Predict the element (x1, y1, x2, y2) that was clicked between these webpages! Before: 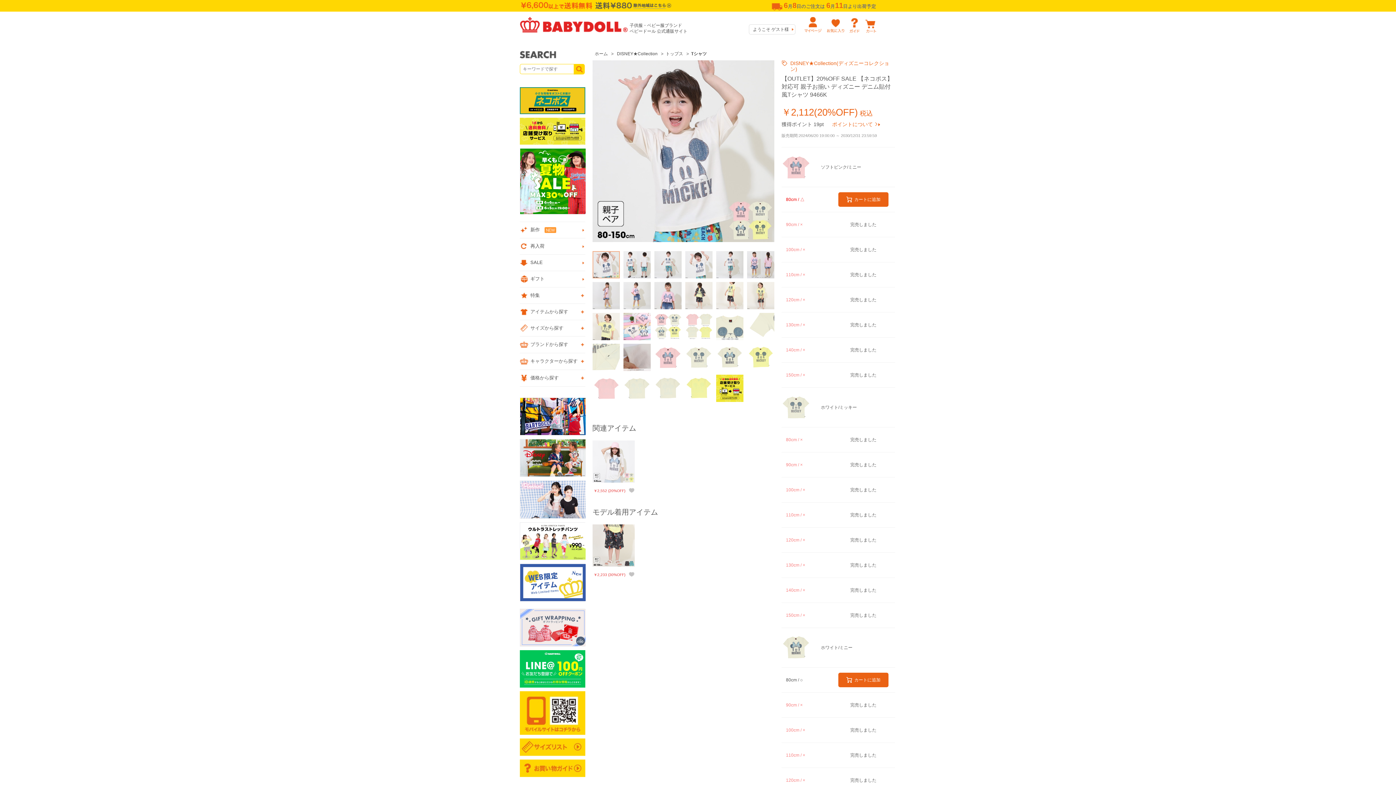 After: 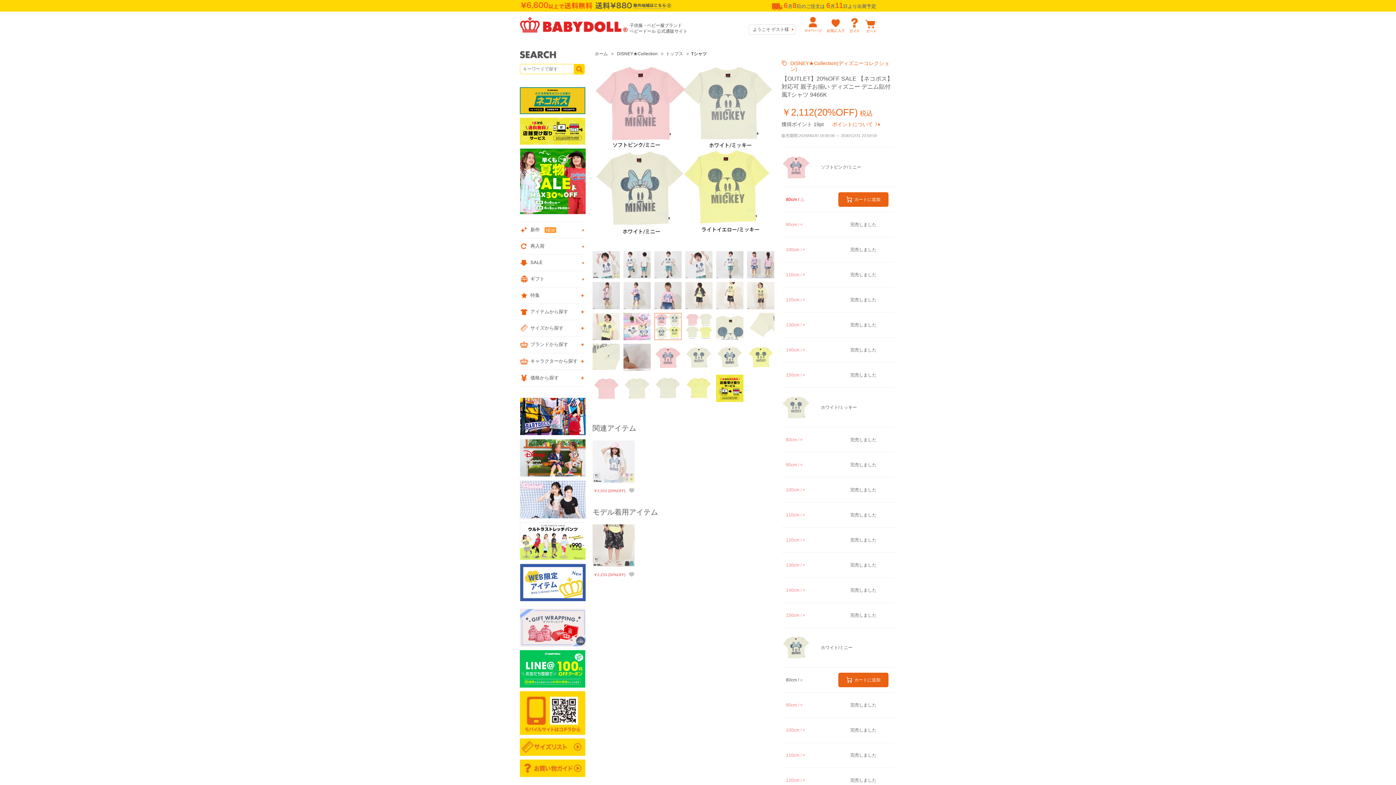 Action: bbox: (654, 323, 681, 328)